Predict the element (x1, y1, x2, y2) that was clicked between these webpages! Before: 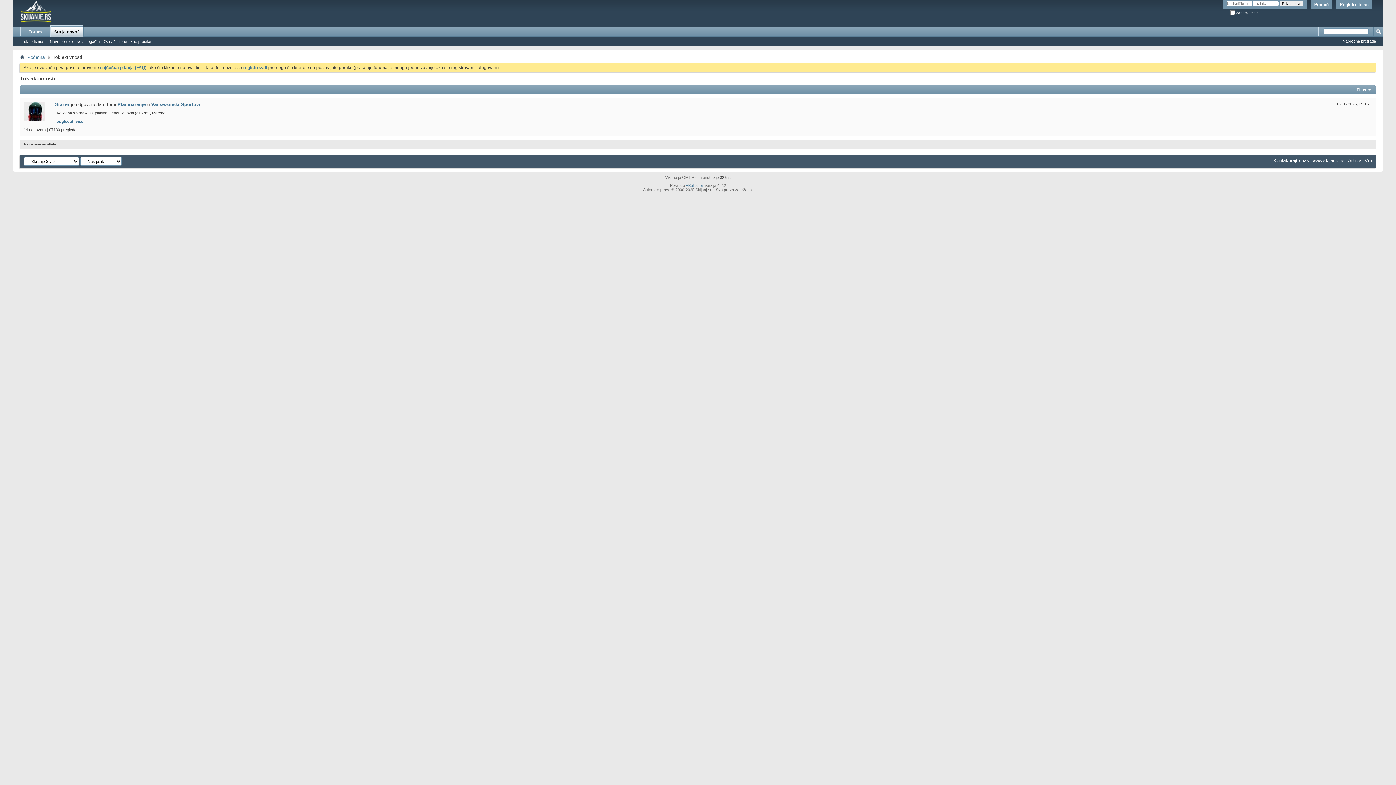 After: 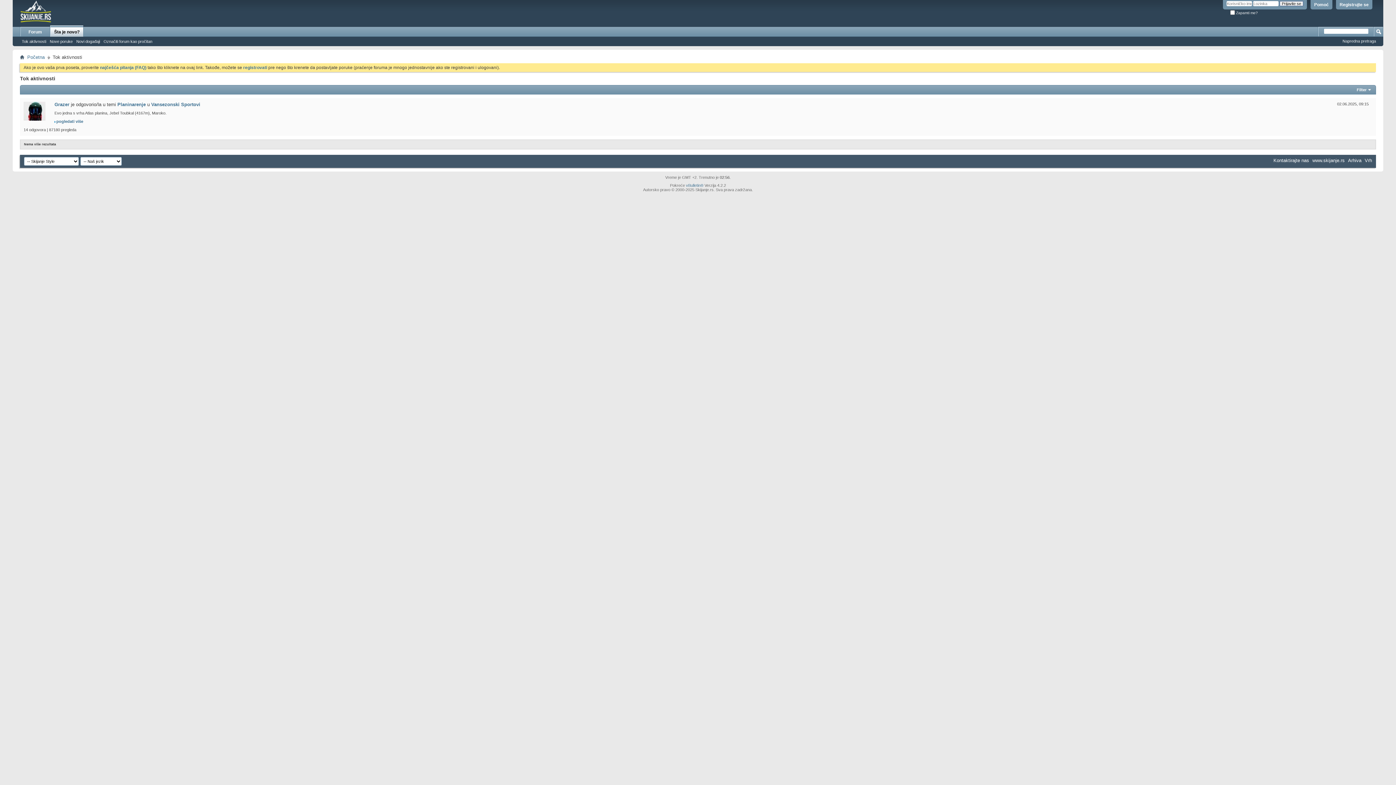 Action: label: Tok aktivnosti bbox: (20, 38, 48, 44)